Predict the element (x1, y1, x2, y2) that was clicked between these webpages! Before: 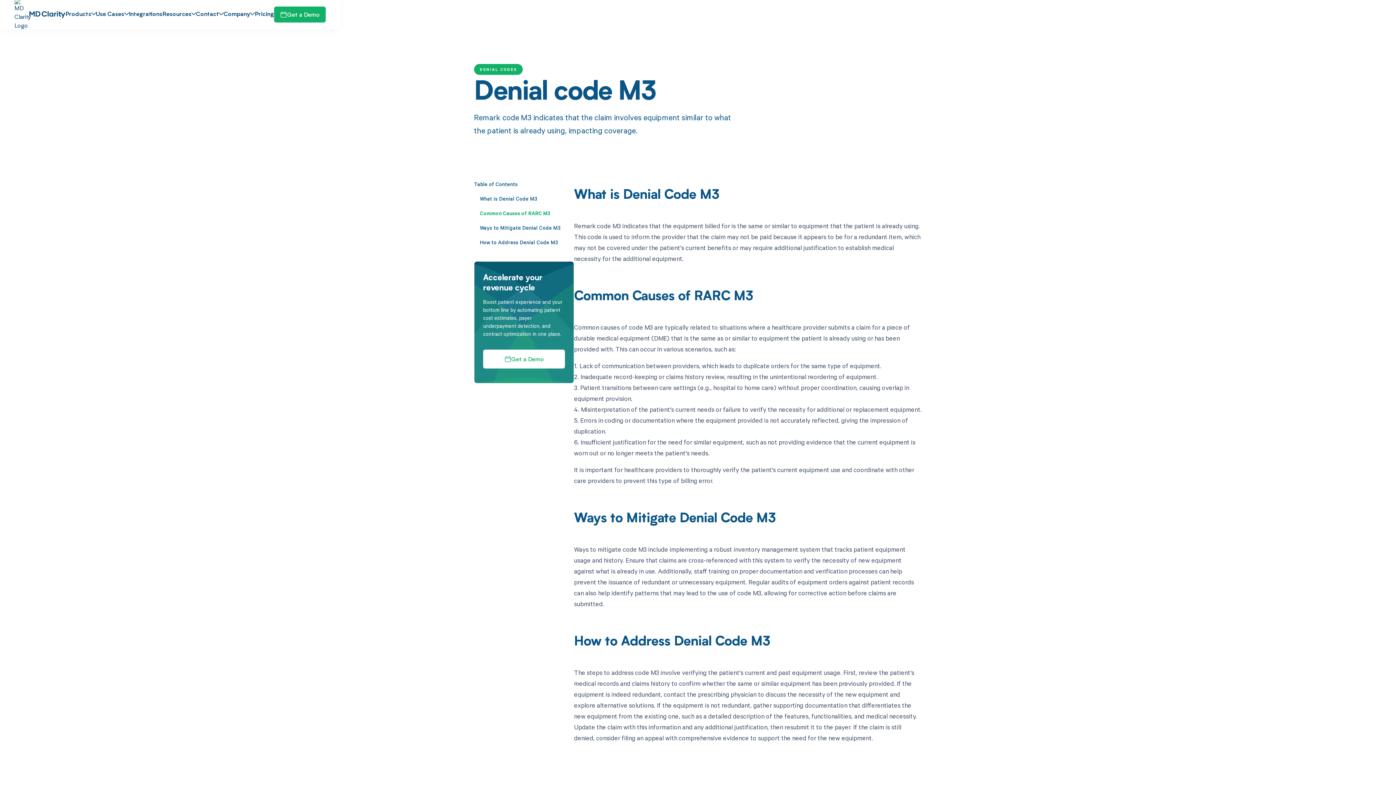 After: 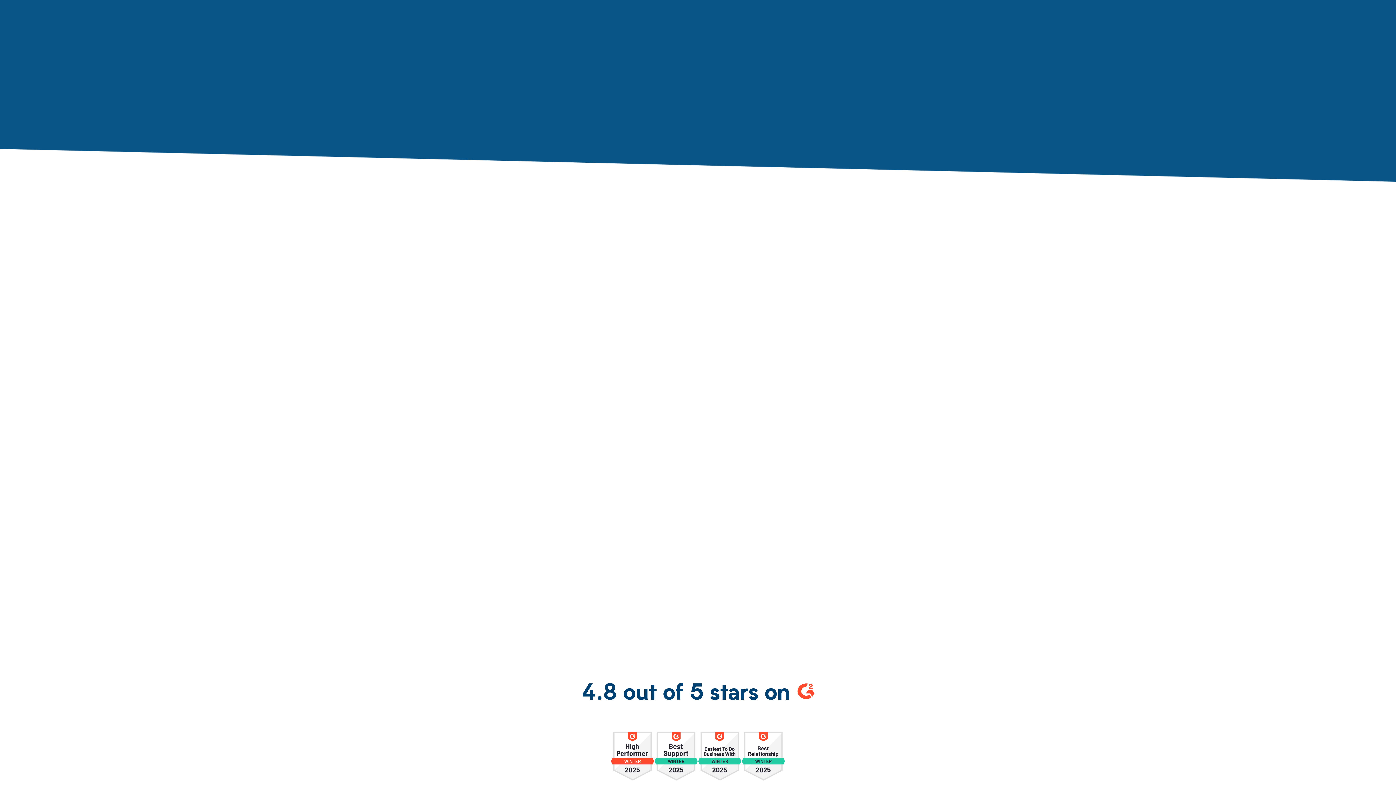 Action: bbox: (274, 6, 325, 22) label: Get a Demo